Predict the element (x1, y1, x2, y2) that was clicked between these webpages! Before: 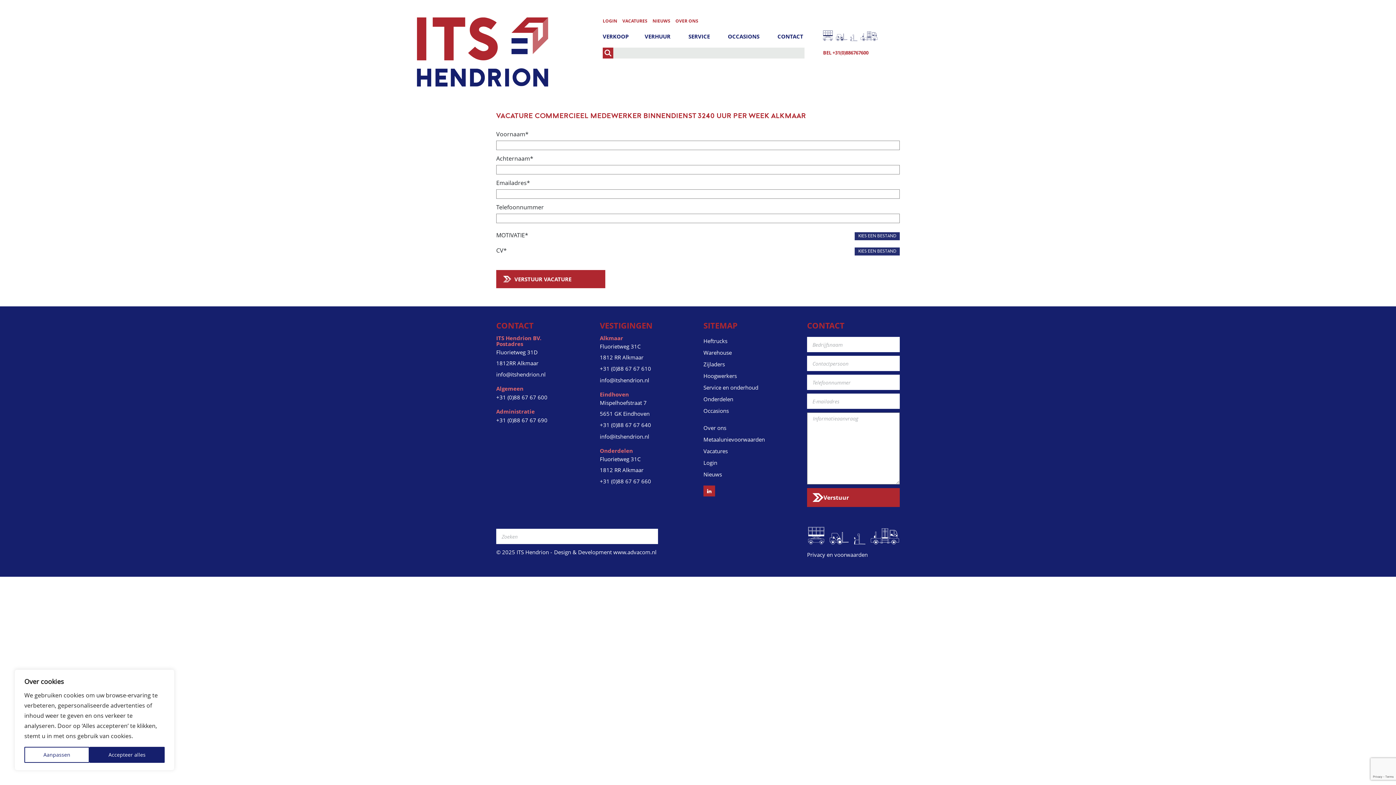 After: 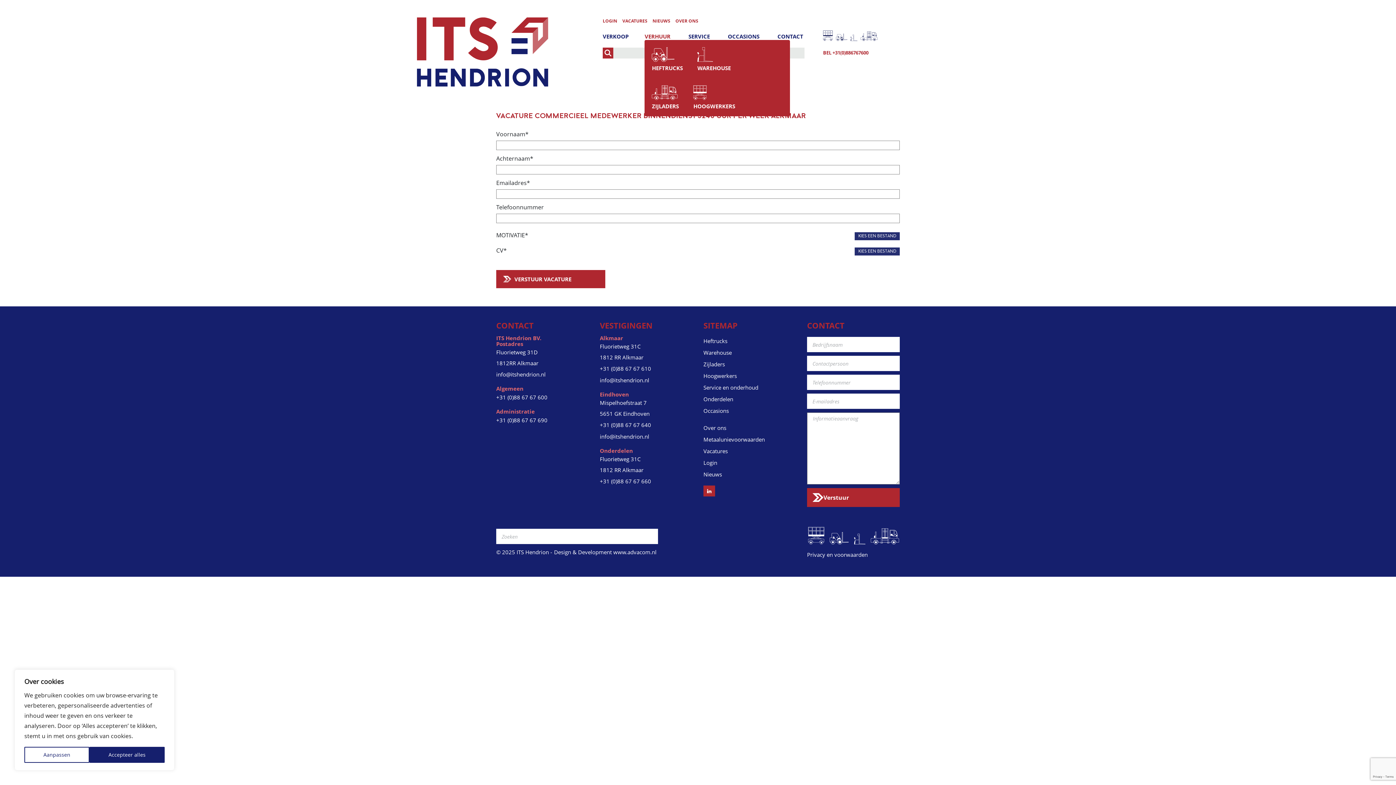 Action: bbox: (644, 33, 670, 39) label: VERHUUR